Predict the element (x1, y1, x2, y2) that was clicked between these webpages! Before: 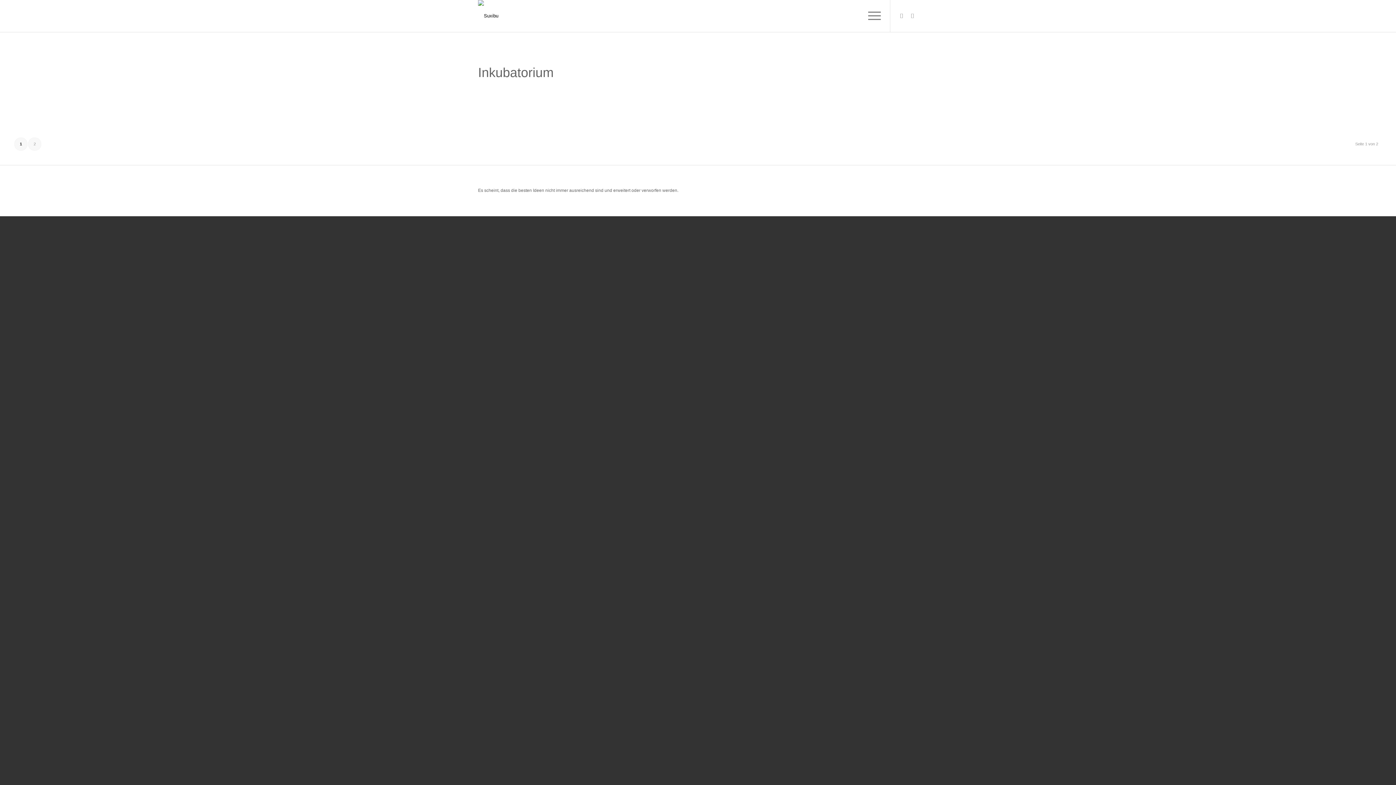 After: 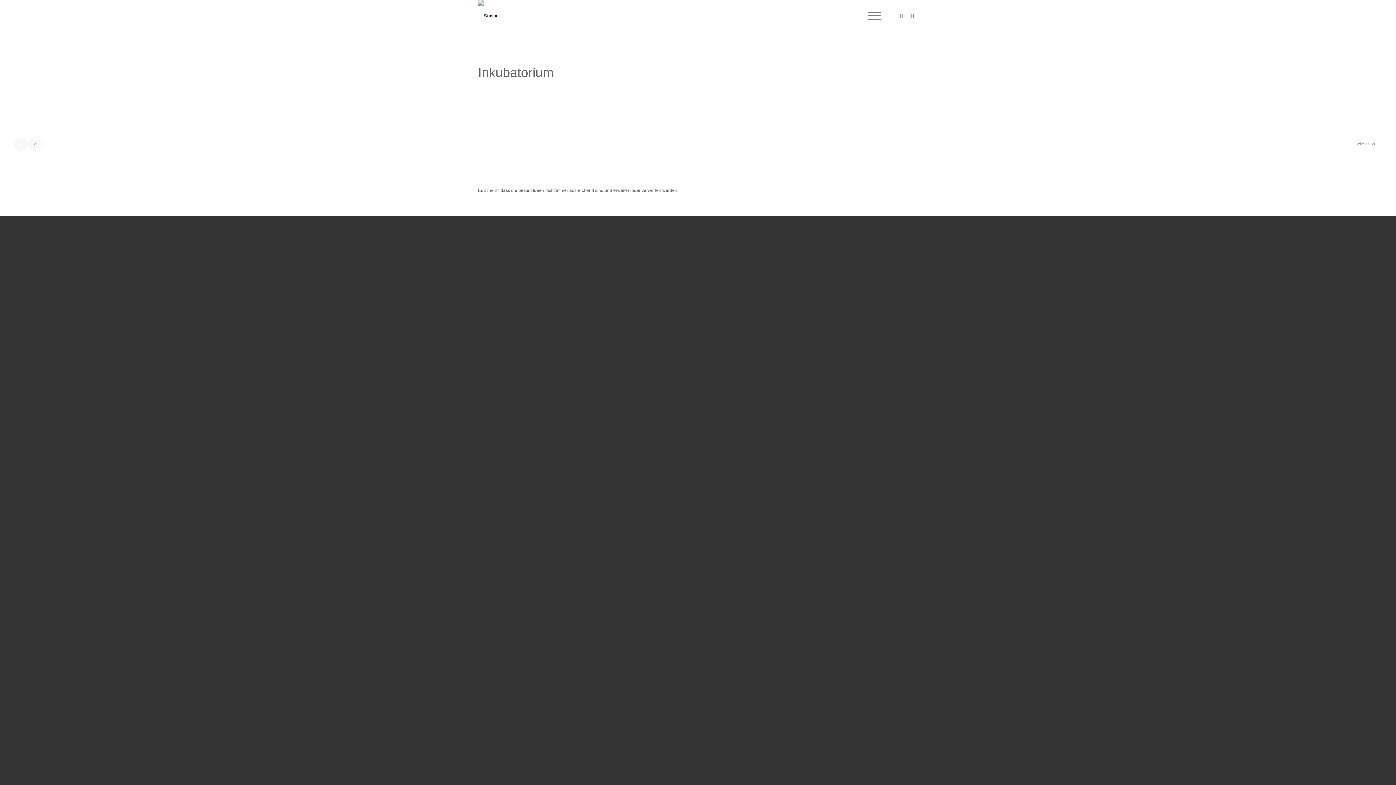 Action: bbox: (863, 0, 881, 32)